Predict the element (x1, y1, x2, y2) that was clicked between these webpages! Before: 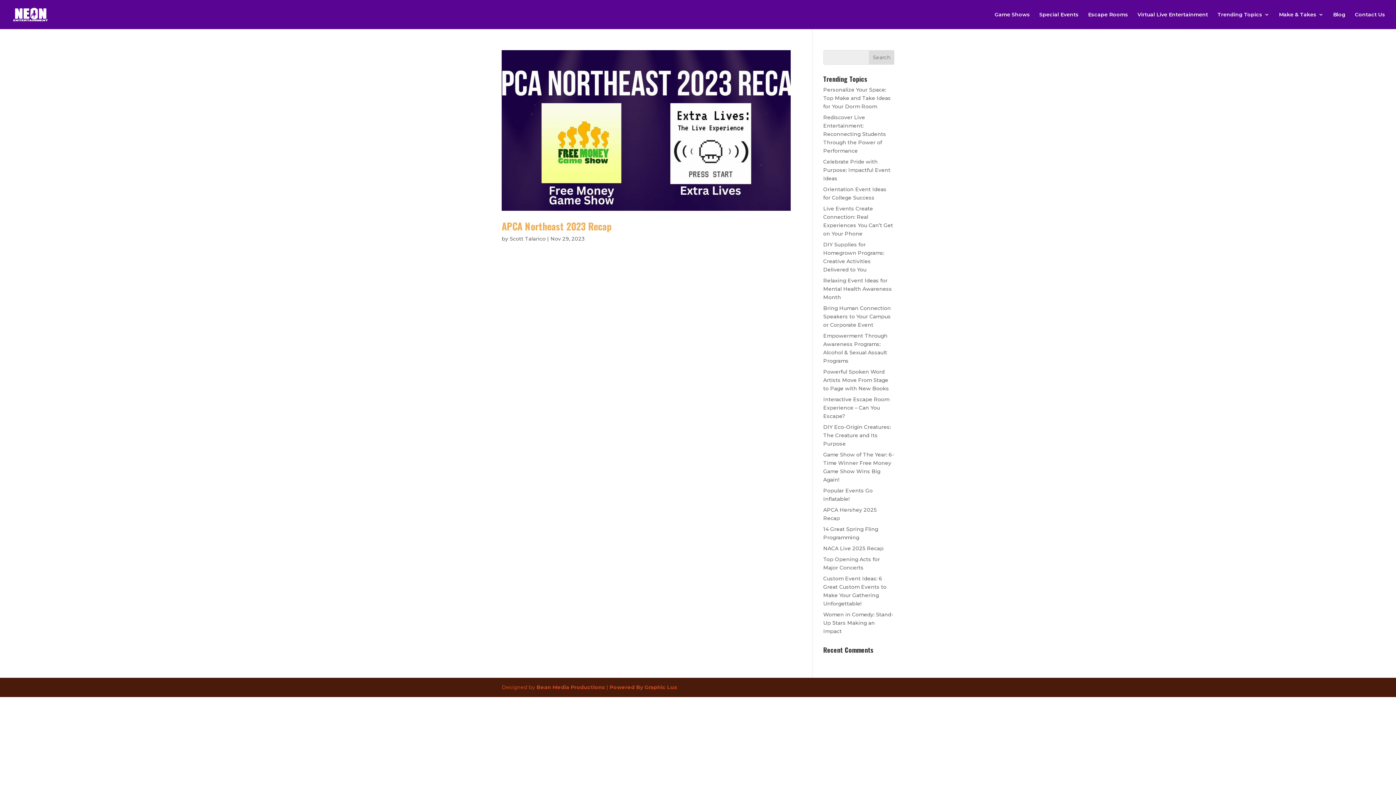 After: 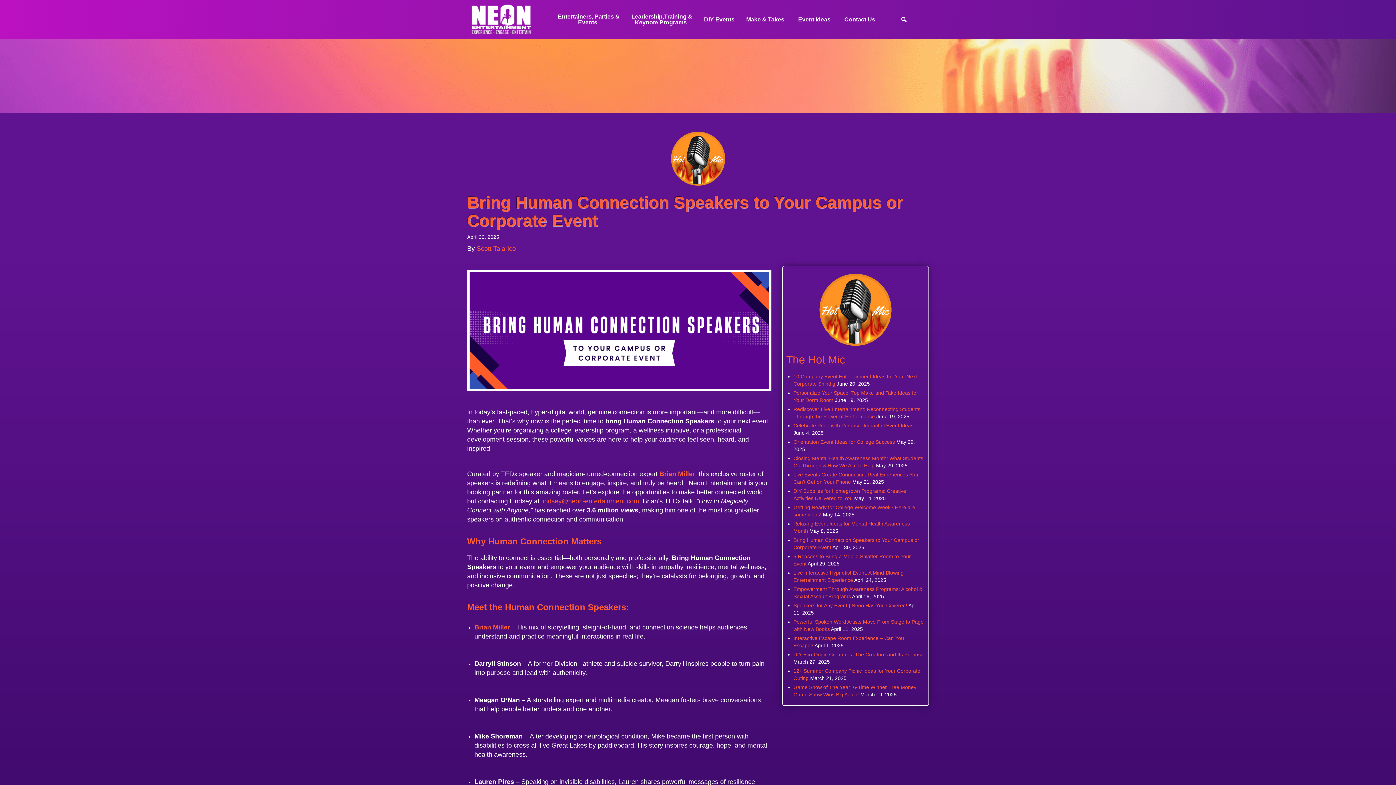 Action: label: Bring Human Connection Speakers to Your Campus or Corporate Event bbox: (823, 305, 891, 328)